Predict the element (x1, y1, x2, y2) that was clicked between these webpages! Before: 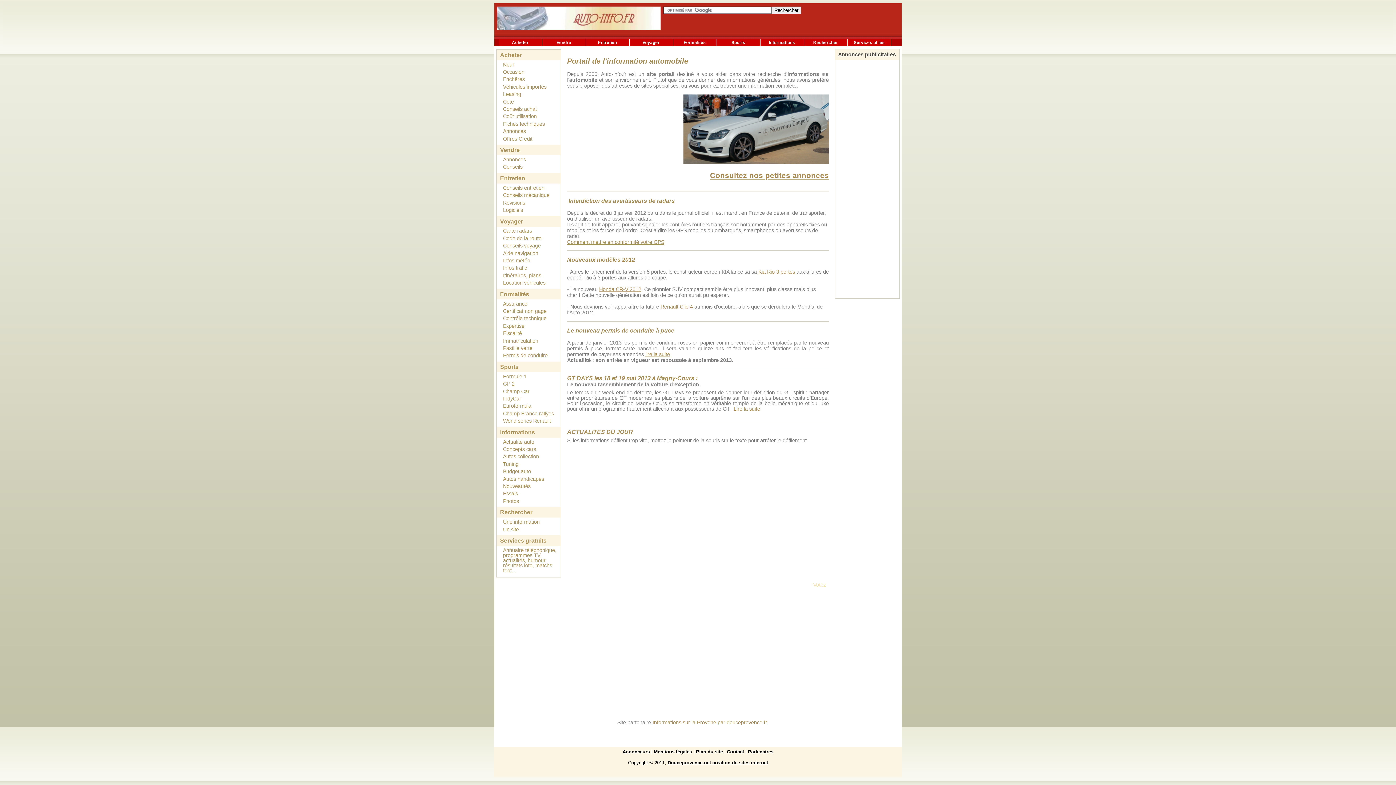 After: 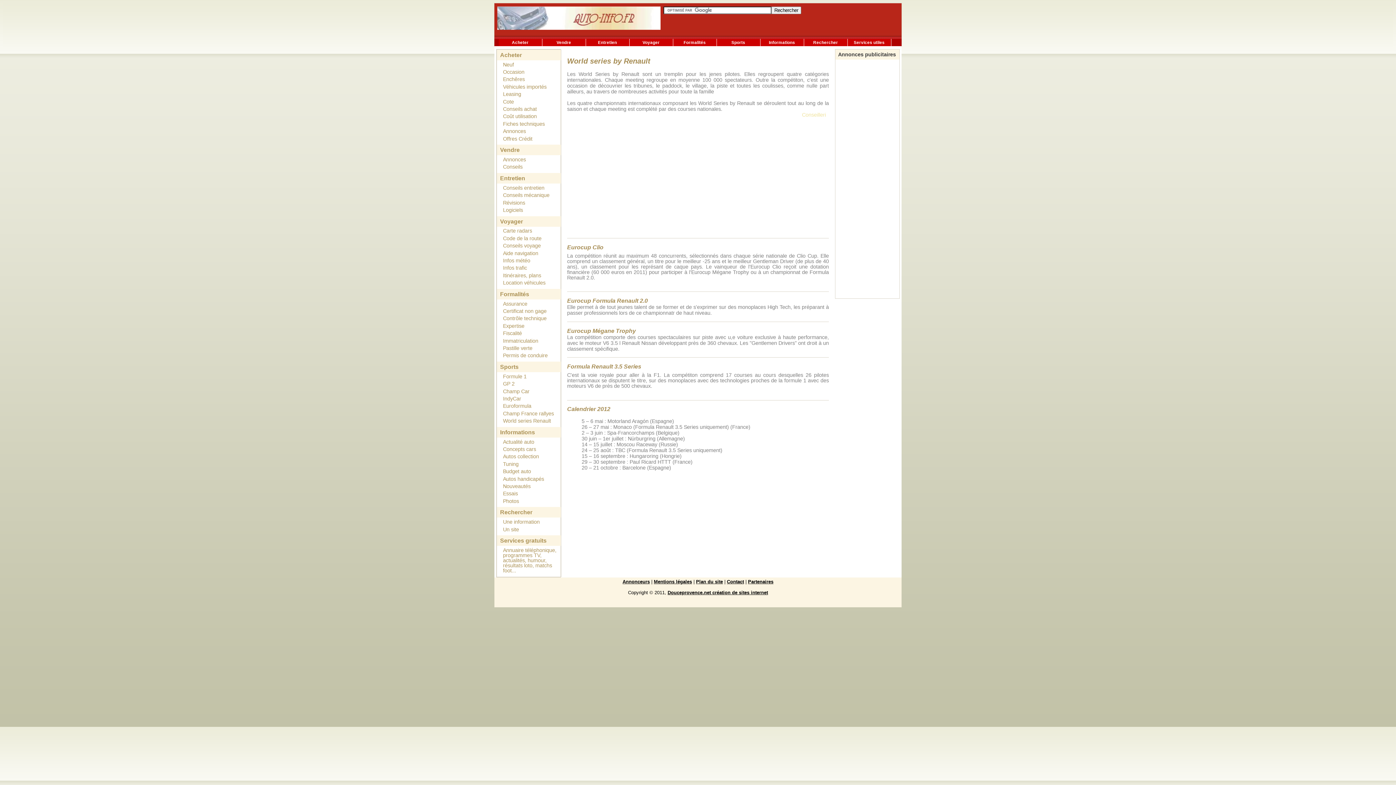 Action: bbox: (503, 418, 559, 423) label: World series Renault